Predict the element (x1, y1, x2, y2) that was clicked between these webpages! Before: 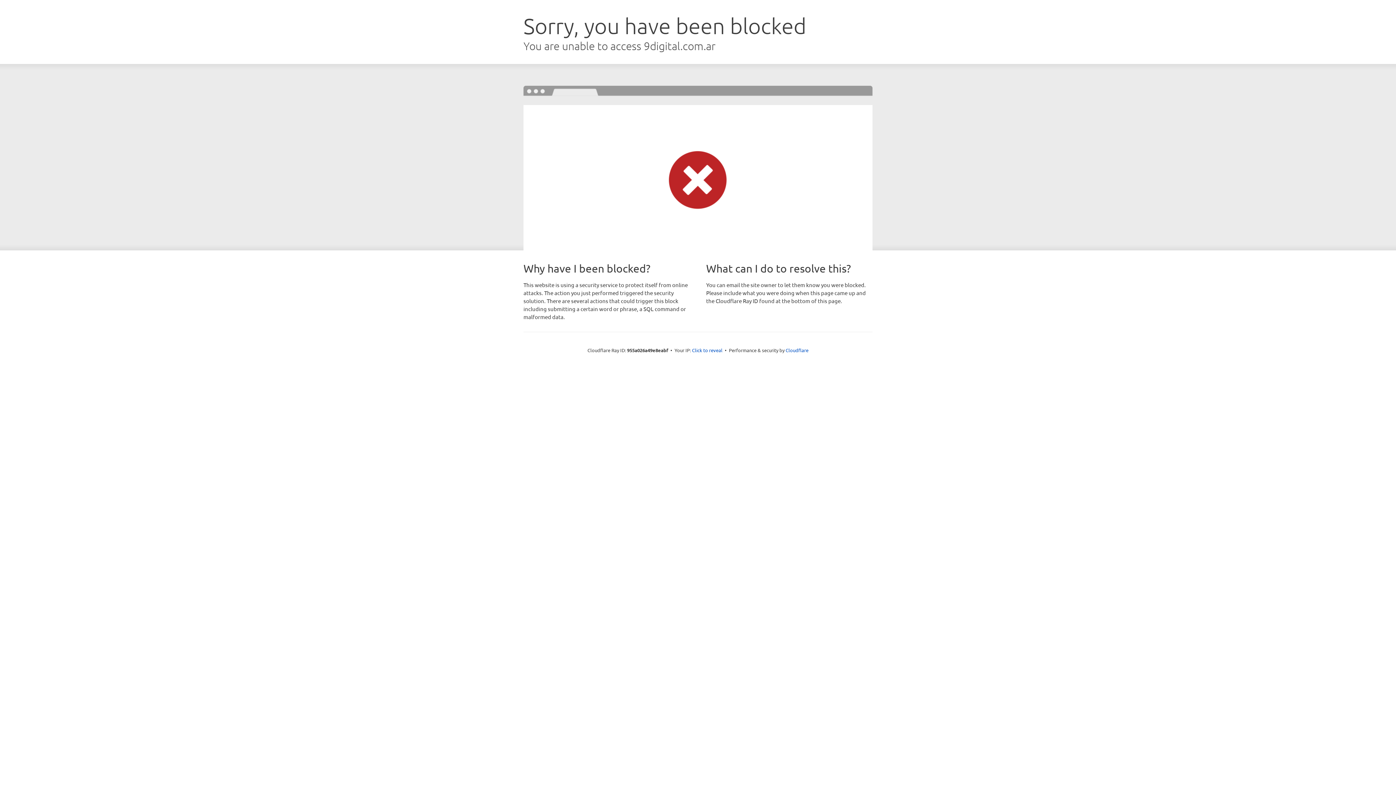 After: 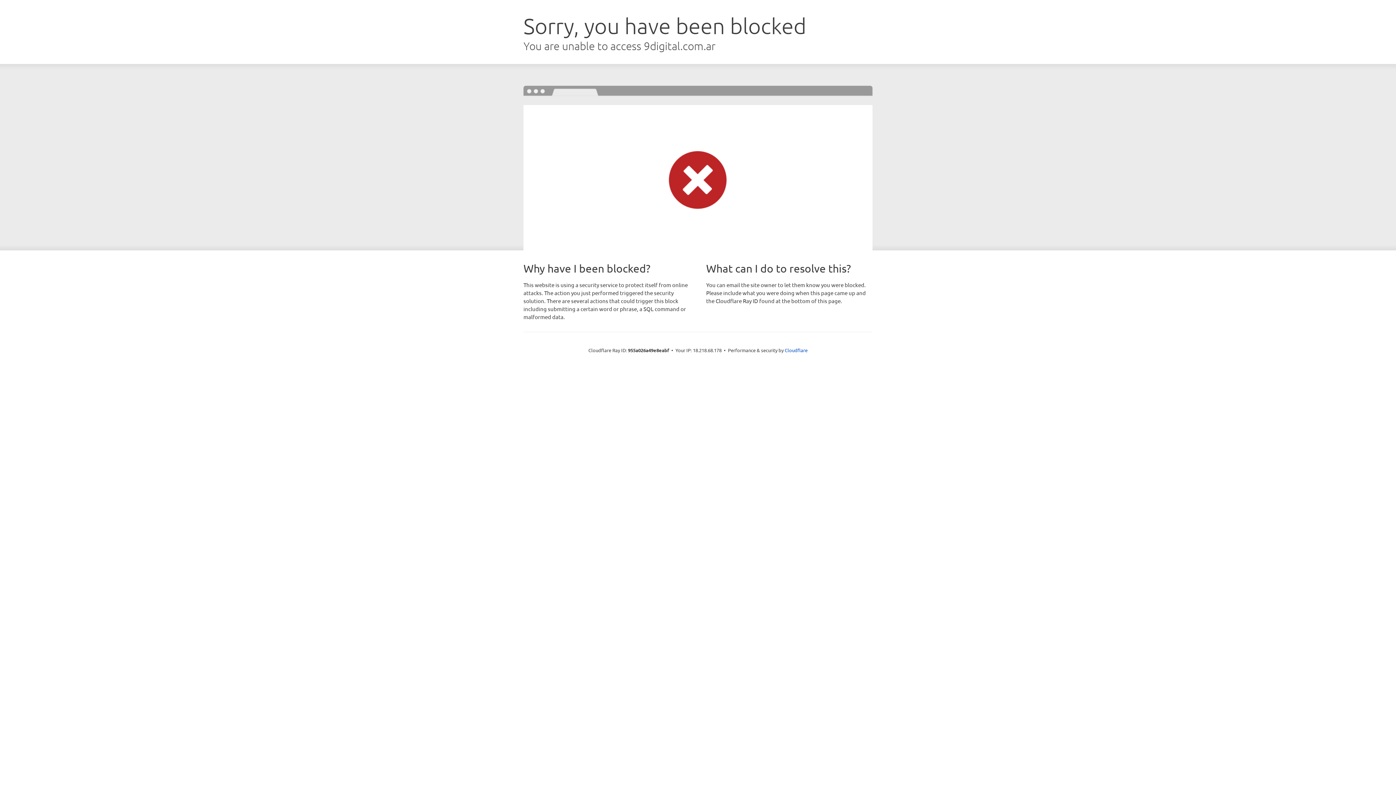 Action: bbox: (692, 346, 722, 353) label: Click to reveal